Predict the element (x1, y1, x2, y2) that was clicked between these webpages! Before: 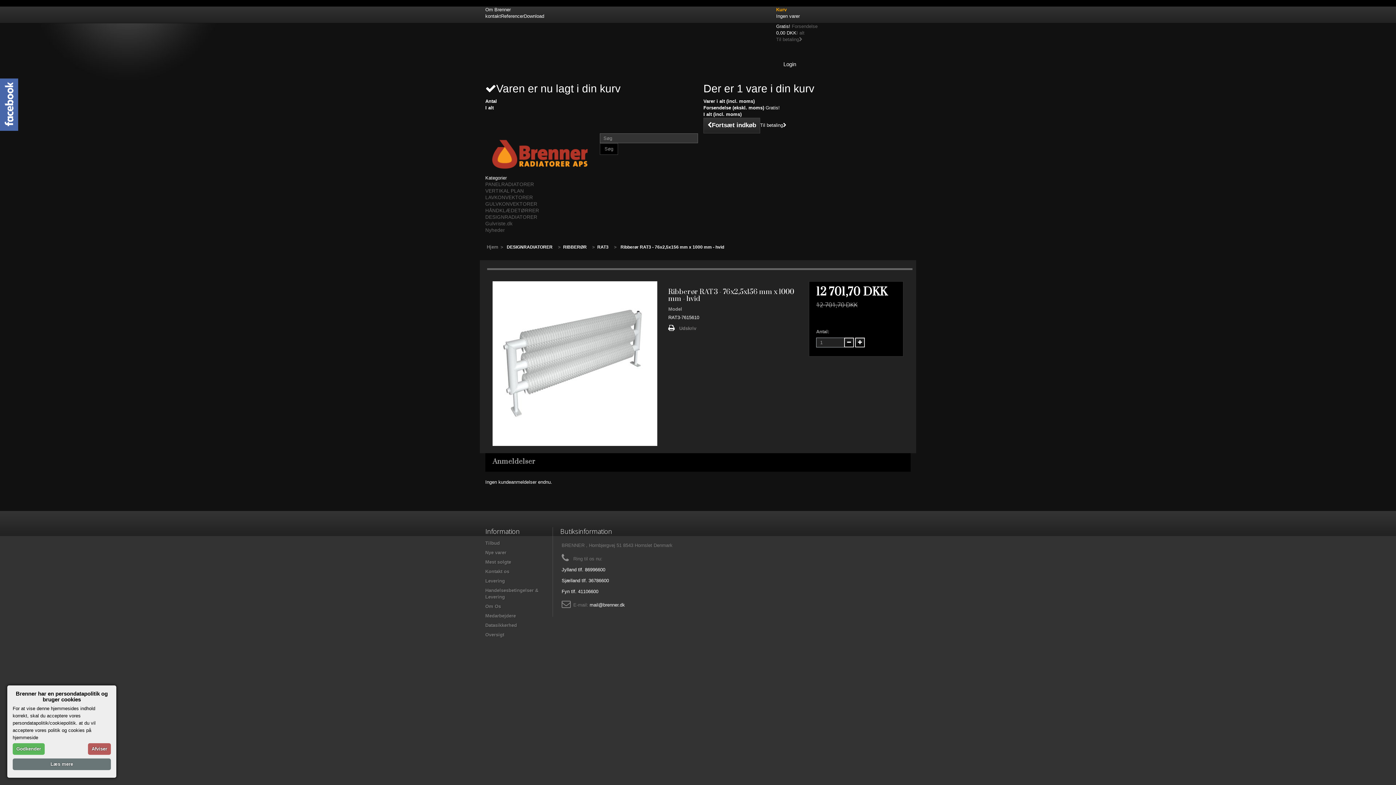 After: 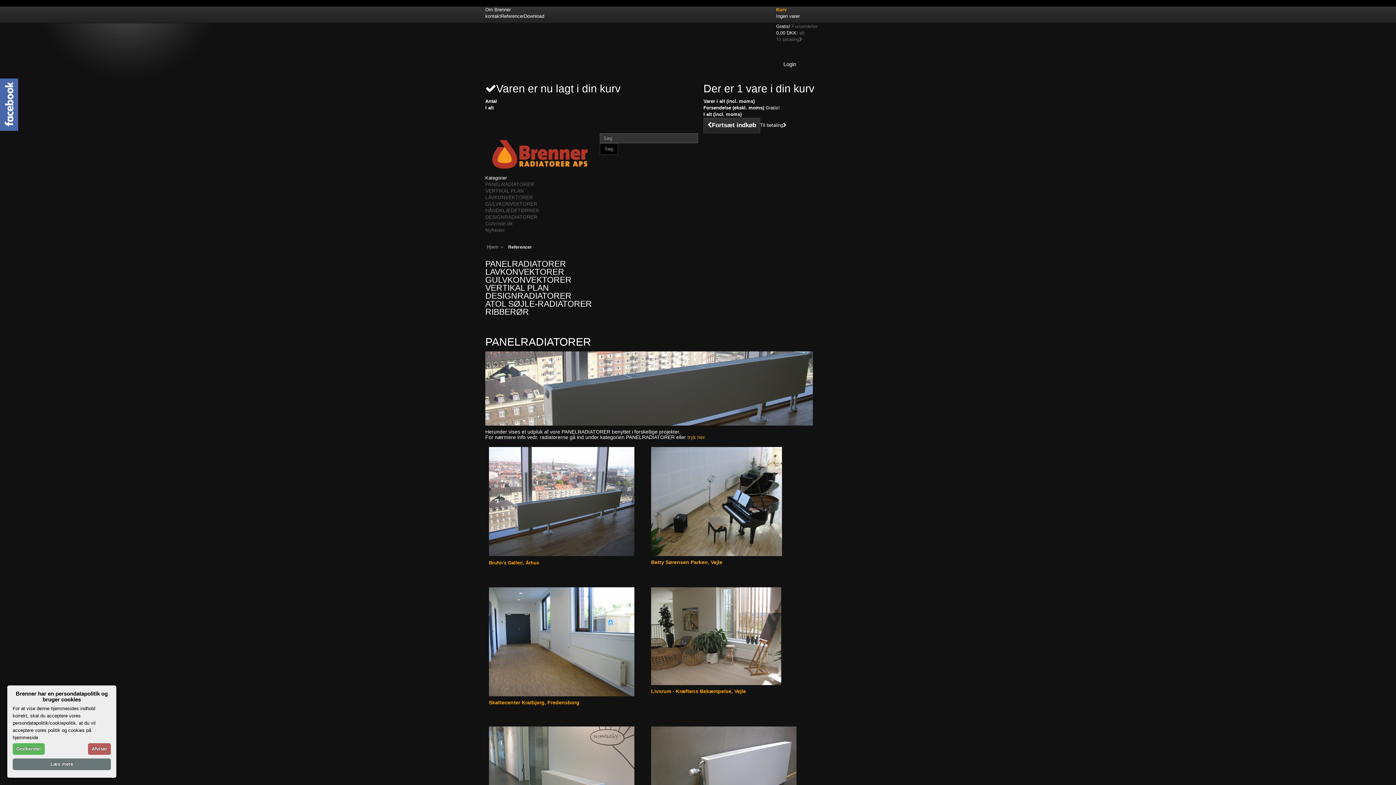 Action: label: Referencer bbox: (501, 13, 524, 18)